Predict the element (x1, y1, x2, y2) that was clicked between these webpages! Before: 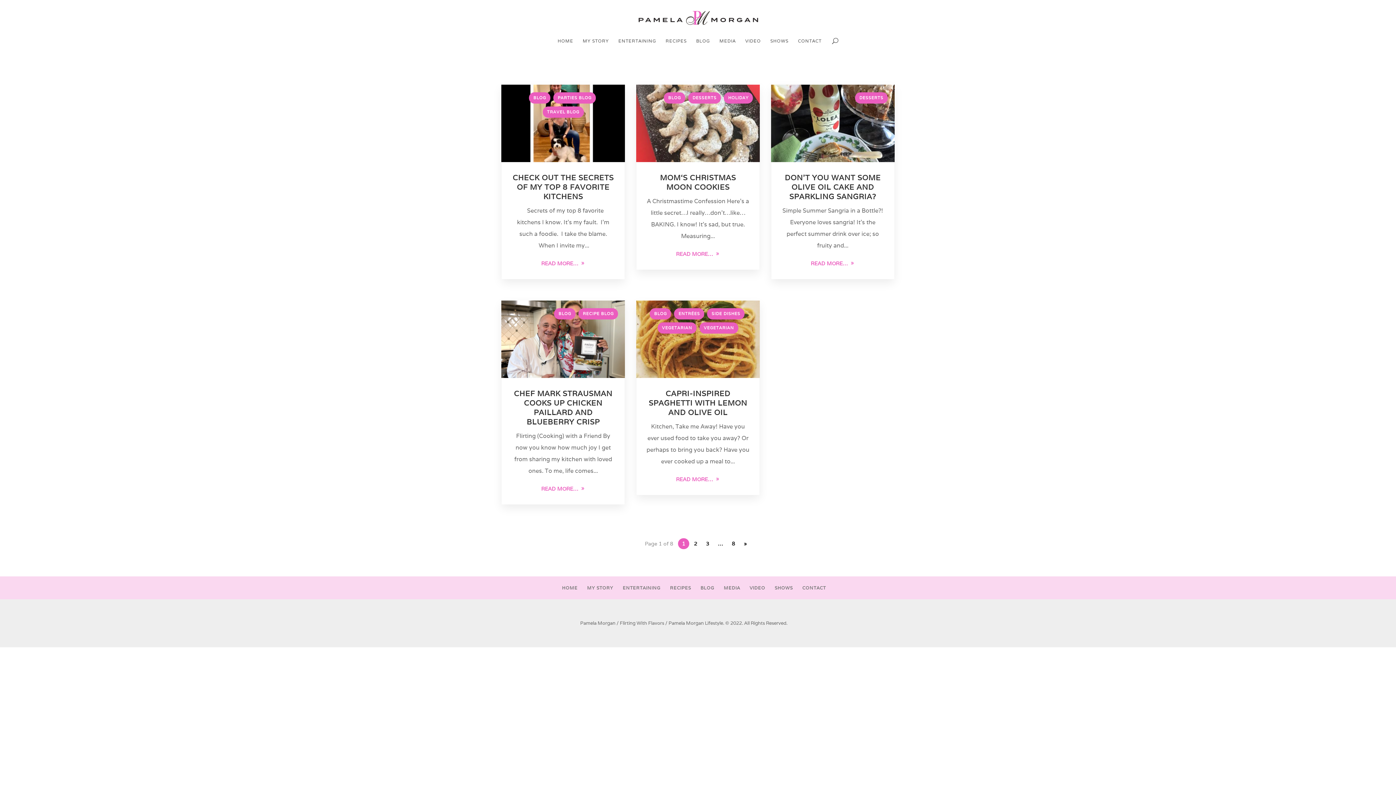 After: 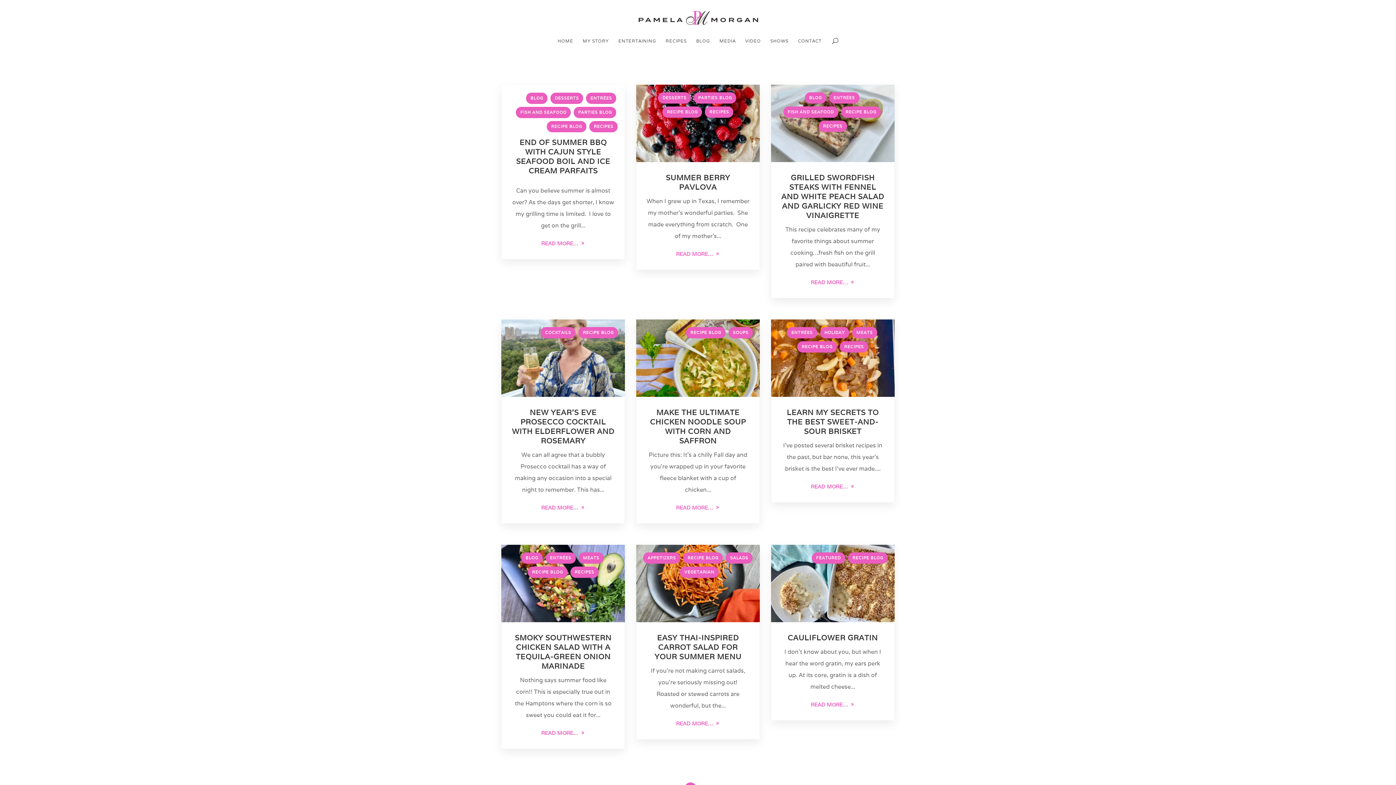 Action: label: RECIPE BLOG bbox: (578, 308, 618, 319)